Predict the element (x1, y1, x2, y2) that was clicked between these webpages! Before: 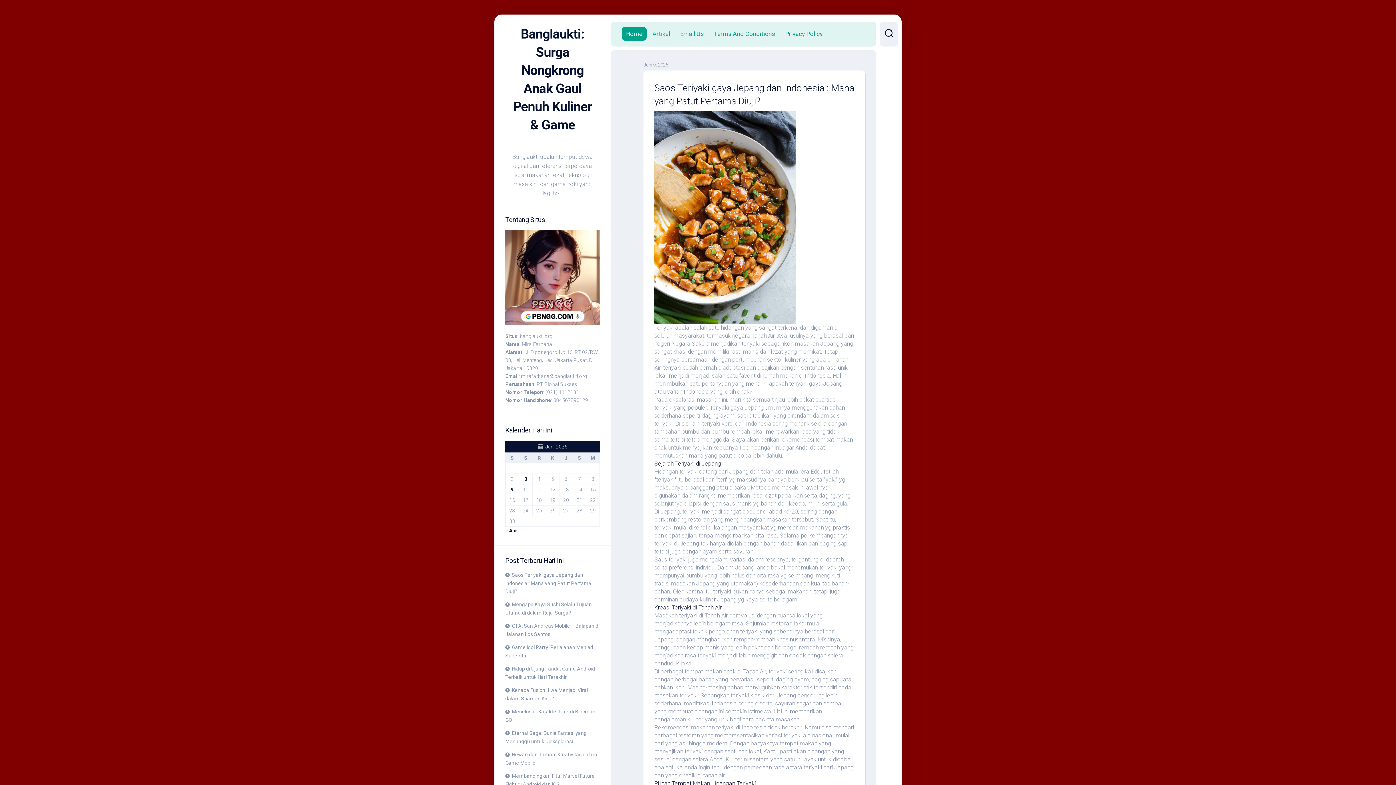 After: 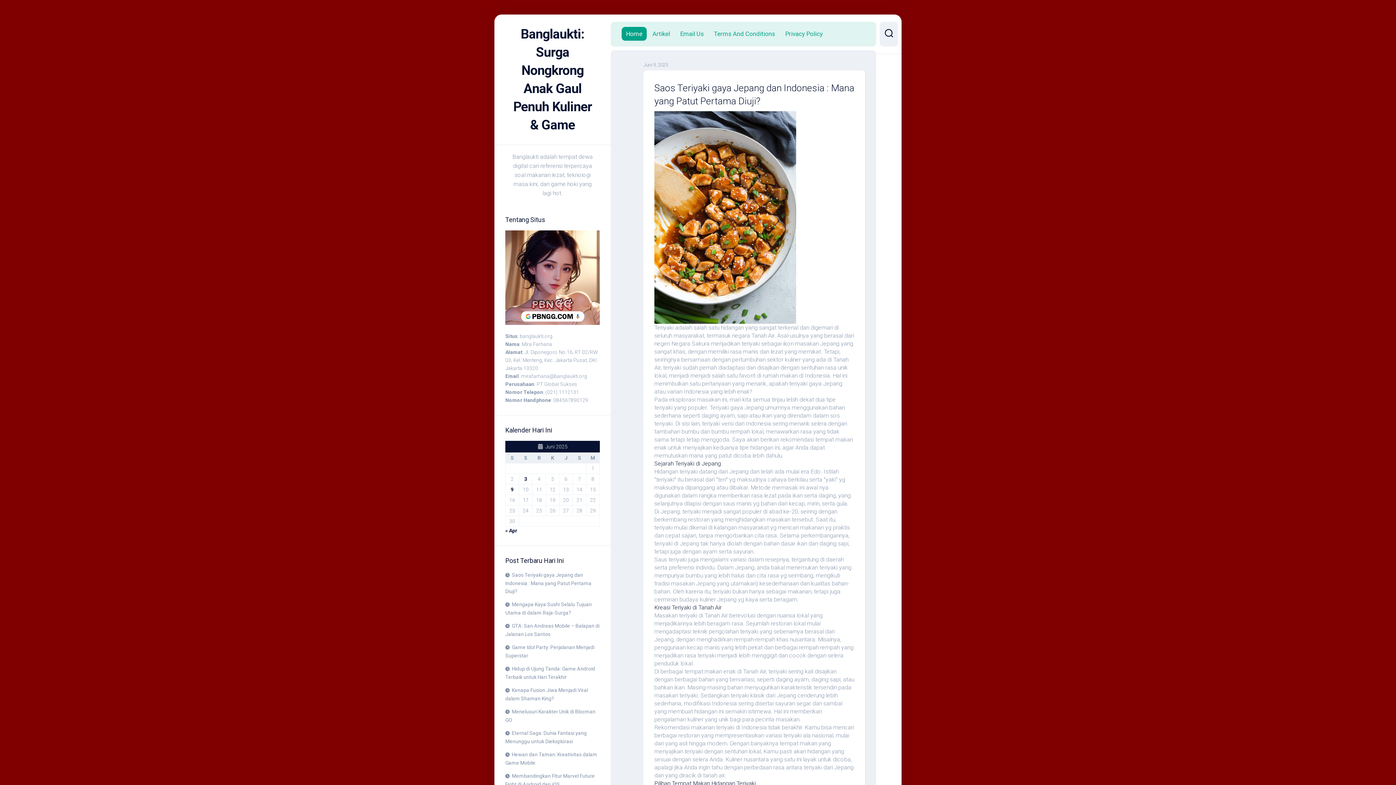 Action: bbox: (524, 476, 527, 482) label: Pos diterbitkan pada 3 June 2025